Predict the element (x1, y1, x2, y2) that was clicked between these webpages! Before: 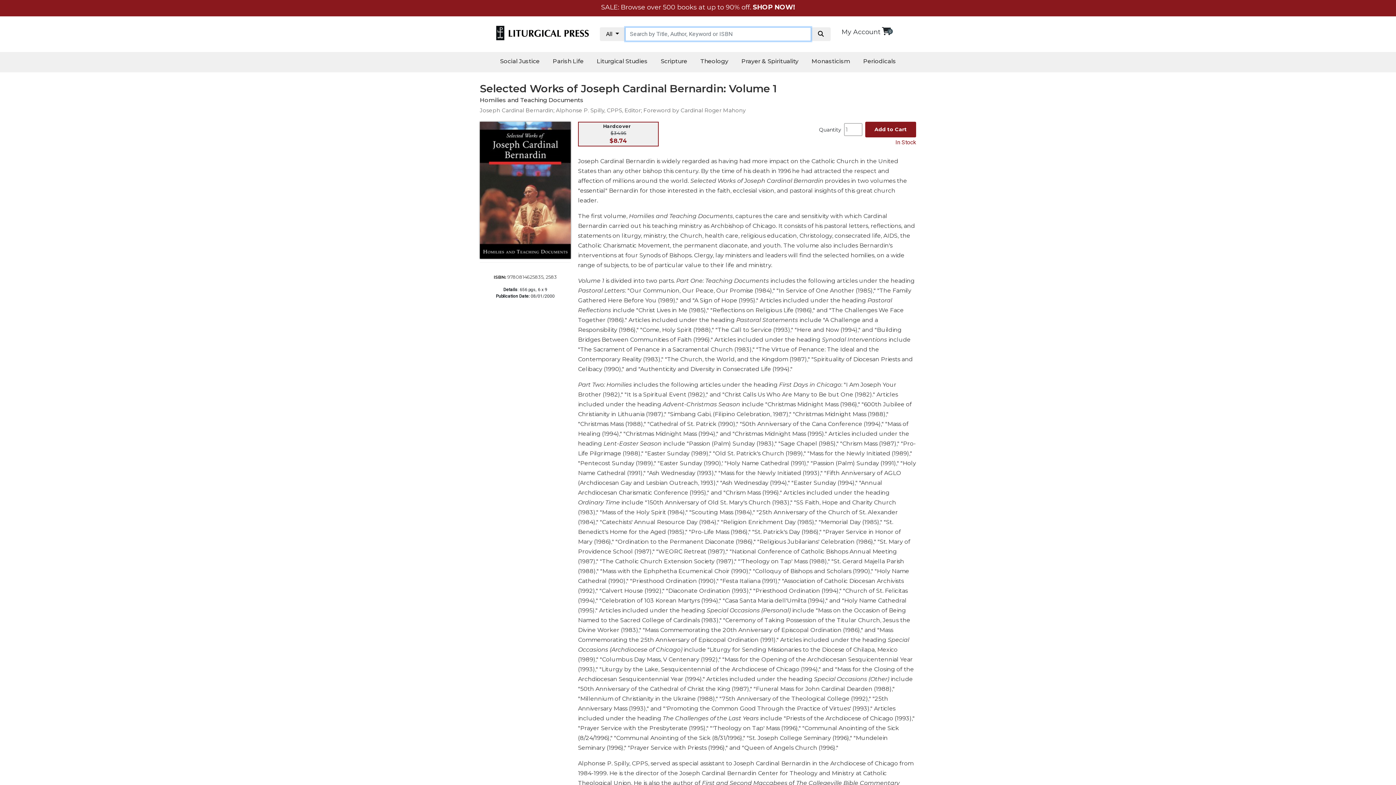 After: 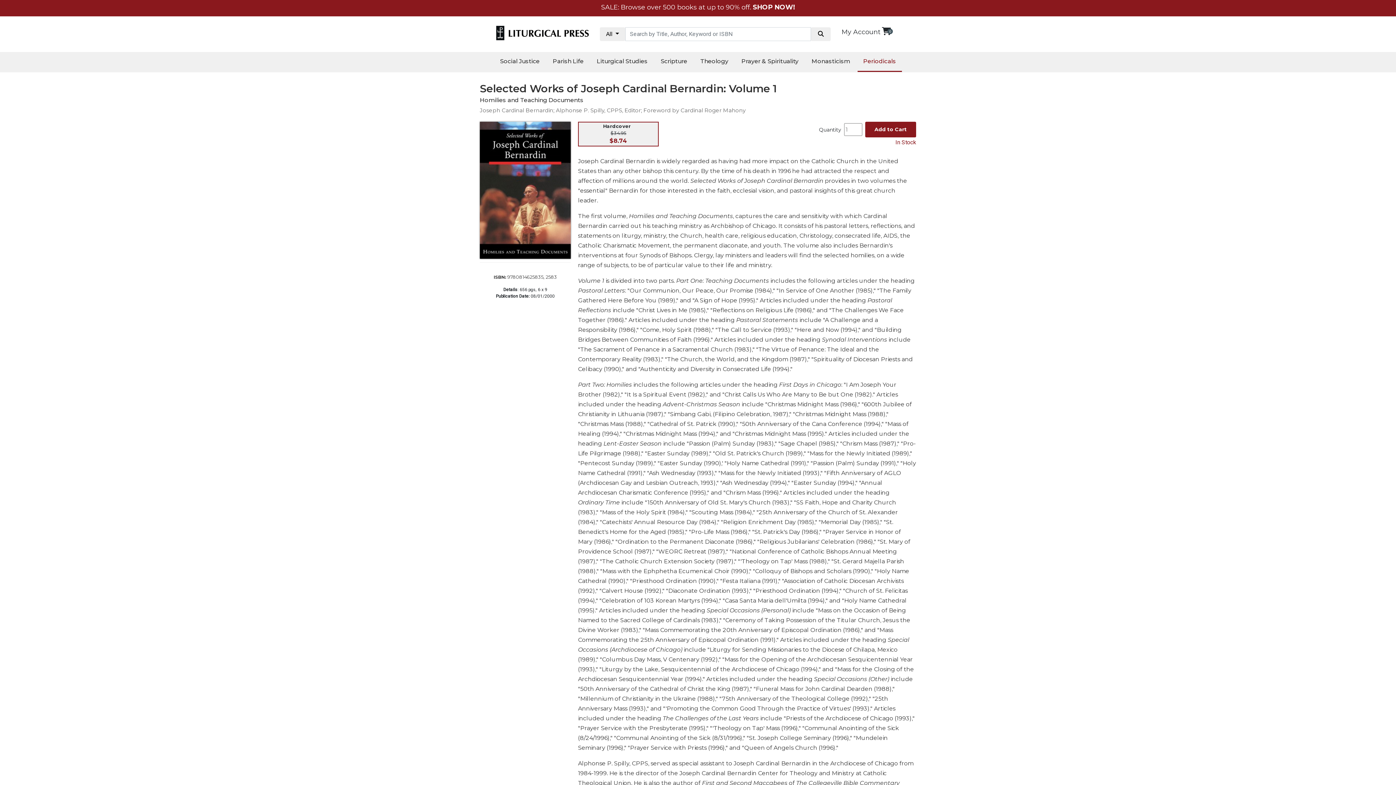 Action: bbox: (857, 52, 902, 70) label: Periodicals